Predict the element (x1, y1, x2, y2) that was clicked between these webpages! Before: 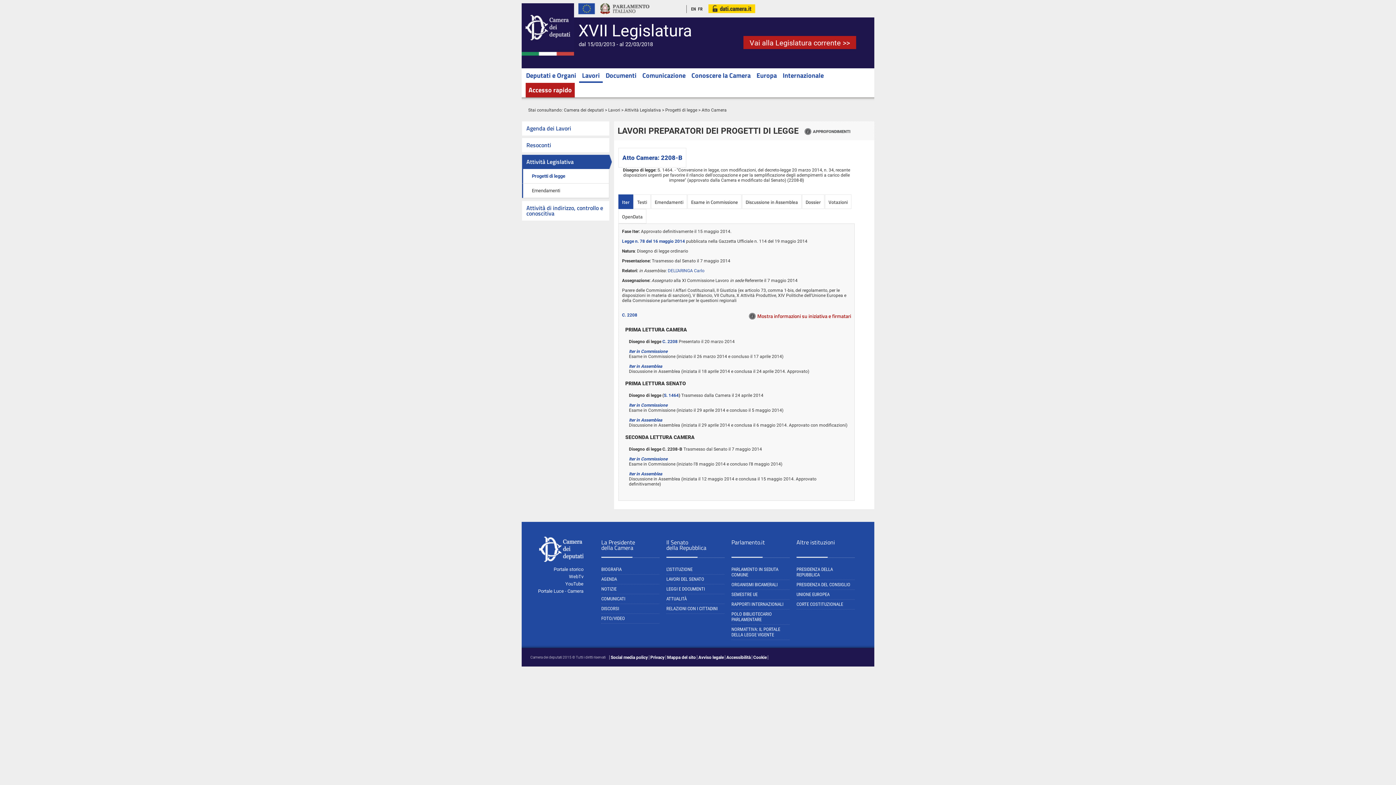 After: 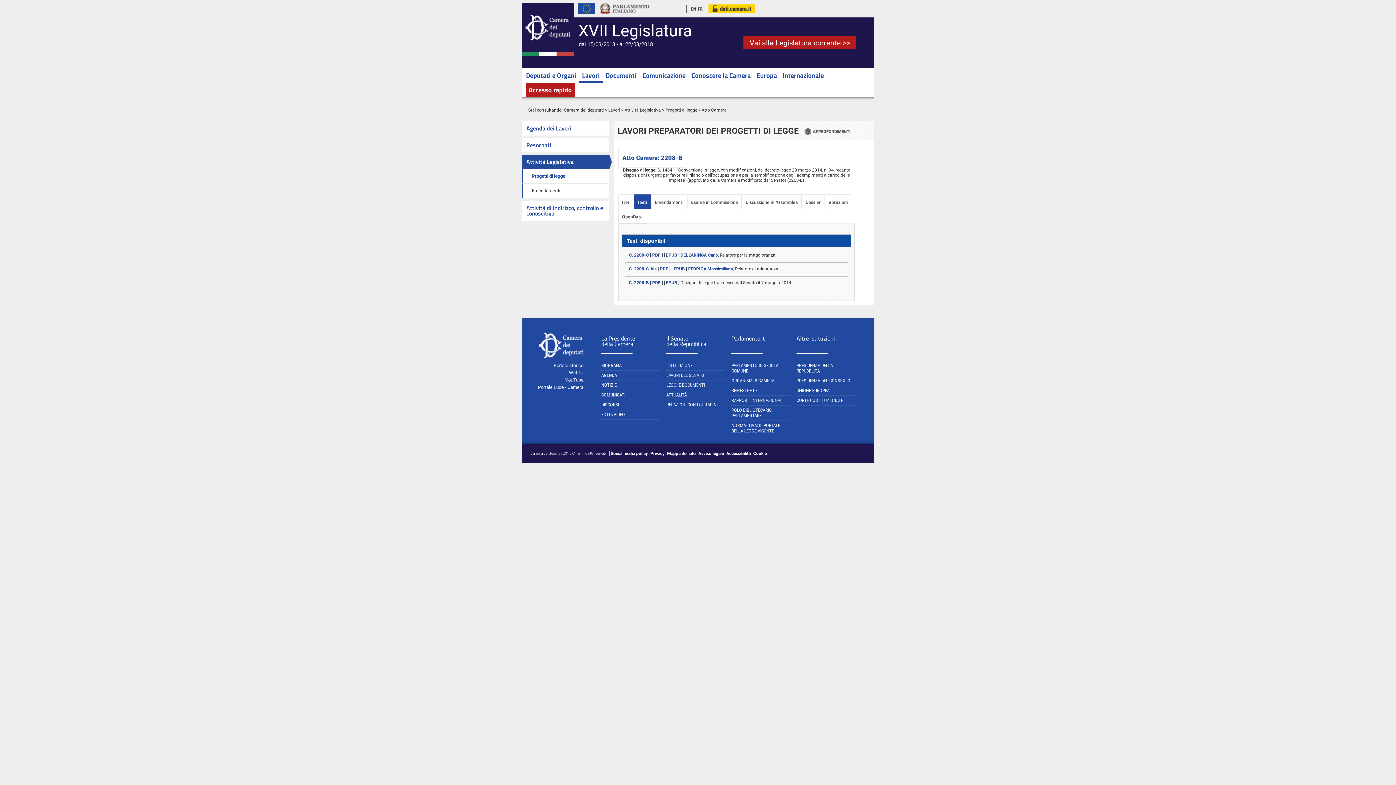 Action: bbox: (637, 198, 647, 205) label: Testi